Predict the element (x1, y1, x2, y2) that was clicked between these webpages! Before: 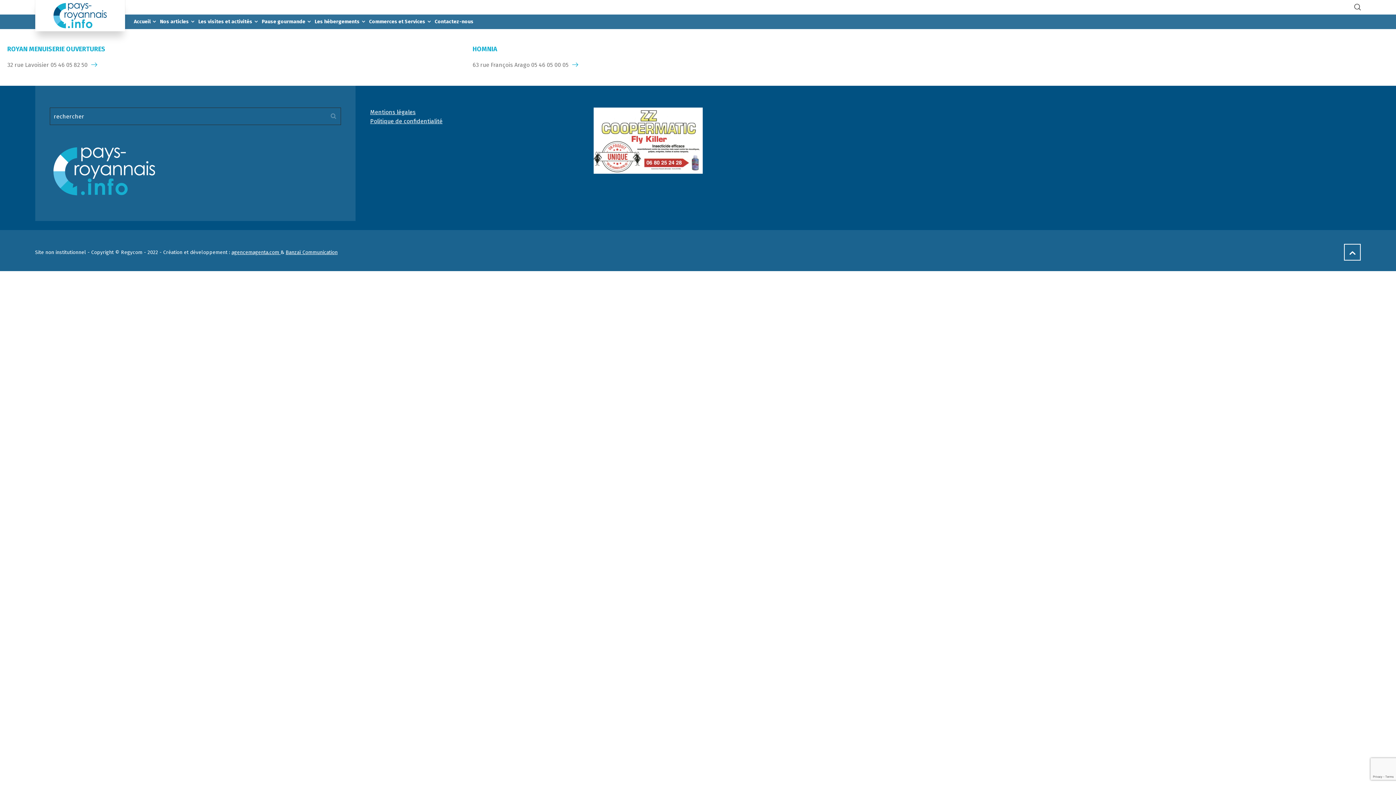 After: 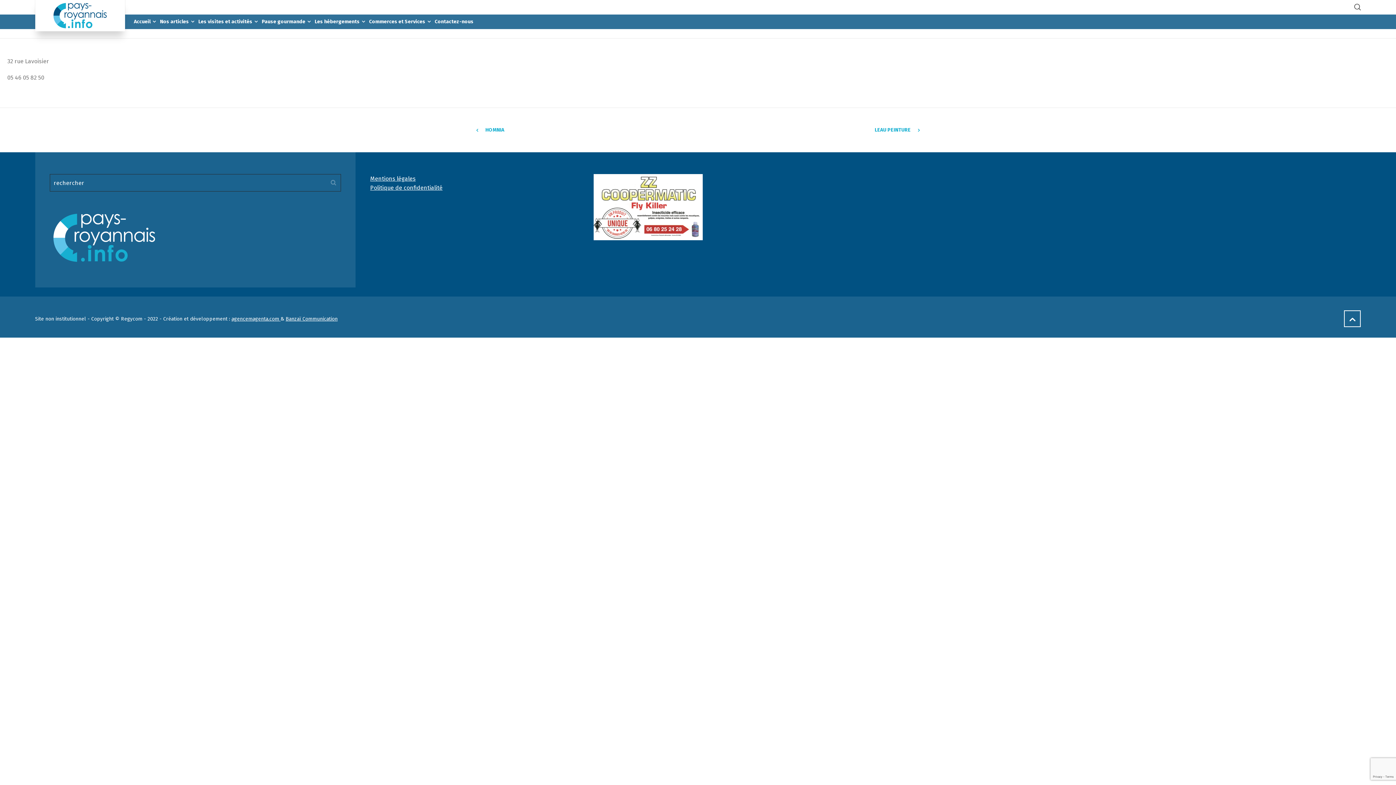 Action: label: ROYAN MENUISERIE OUVERTURES bbox: (7, 45, 105, 53)